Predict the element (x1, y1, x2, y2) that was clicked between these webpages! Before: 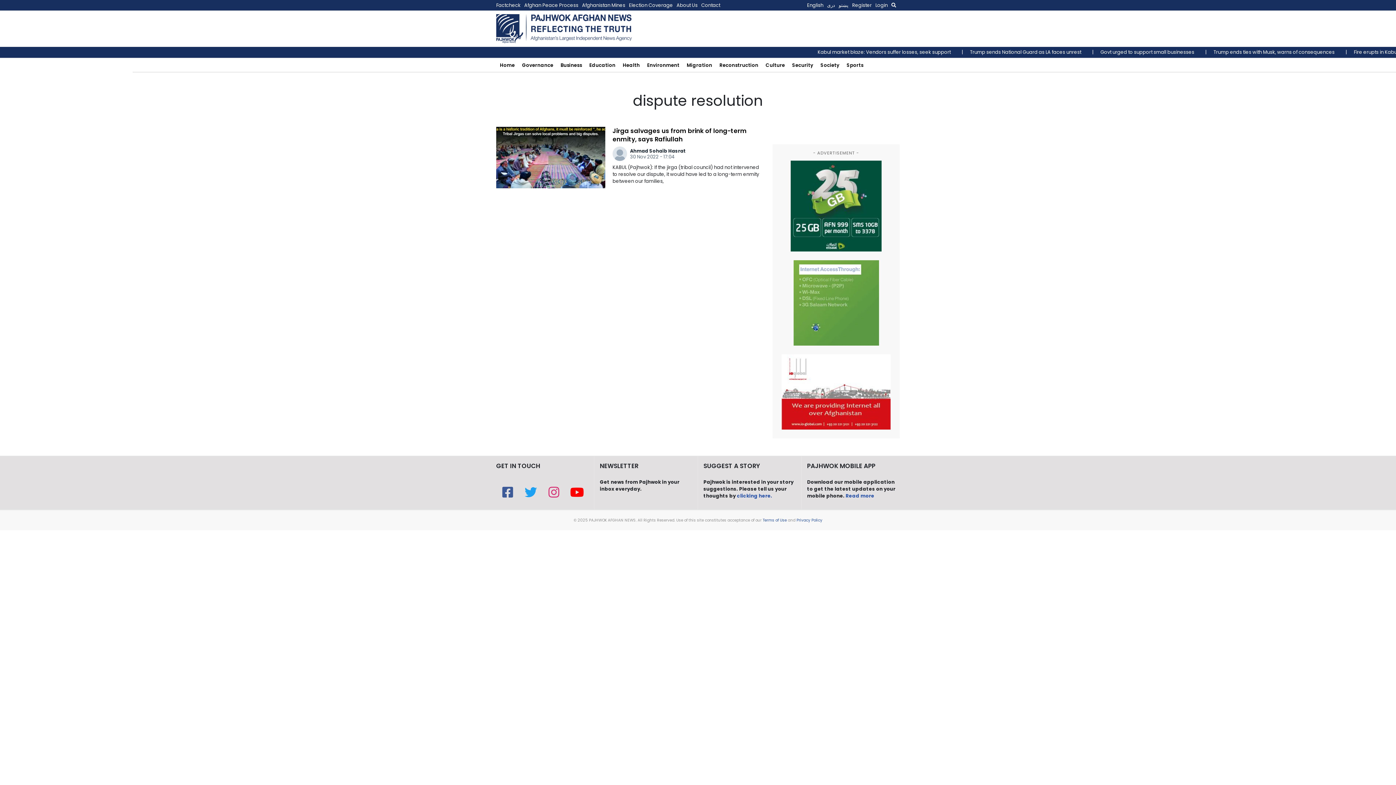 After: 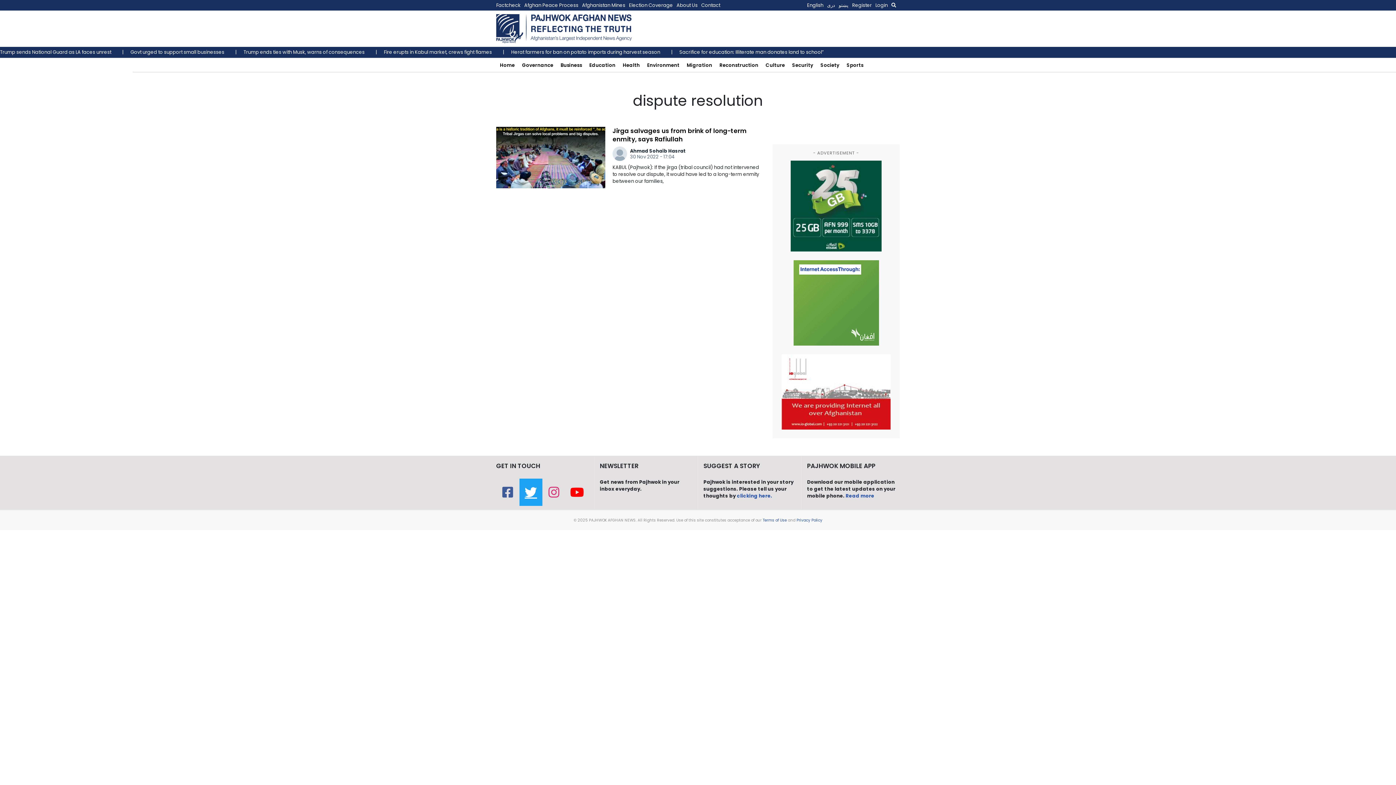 Action: bbox: (519, 478, 542, 506)